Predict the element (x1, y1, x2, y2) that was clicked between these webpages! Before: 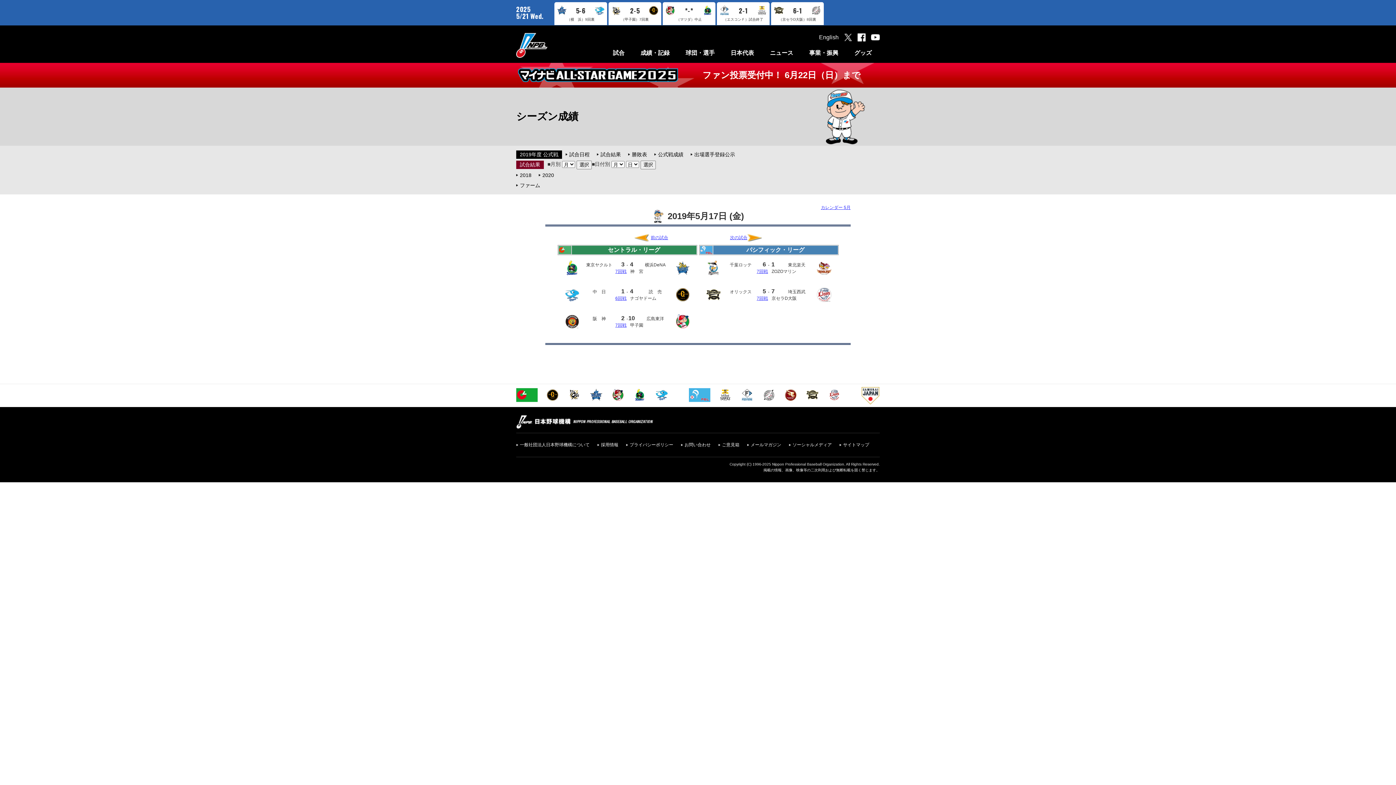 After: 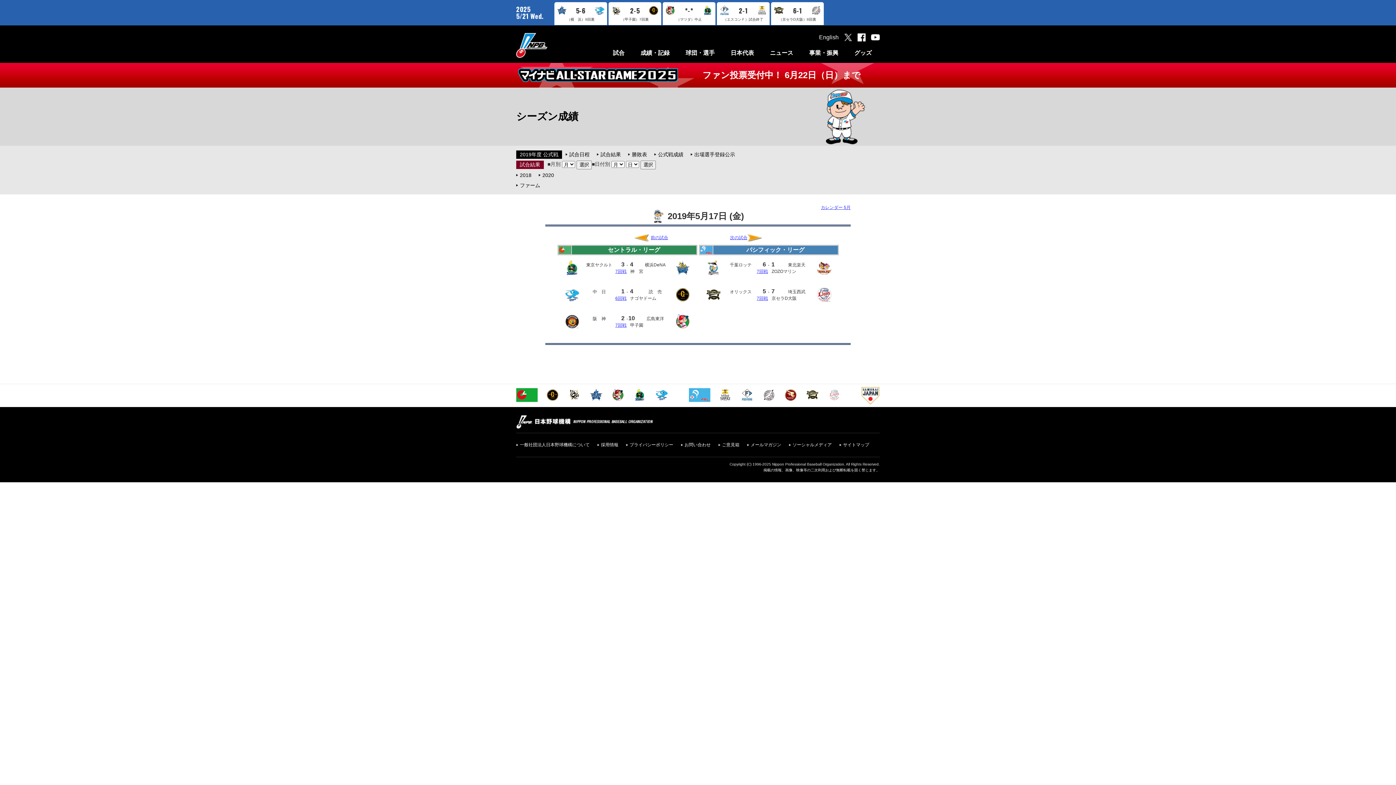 Action: bbox: (827, 387, 841, 394)